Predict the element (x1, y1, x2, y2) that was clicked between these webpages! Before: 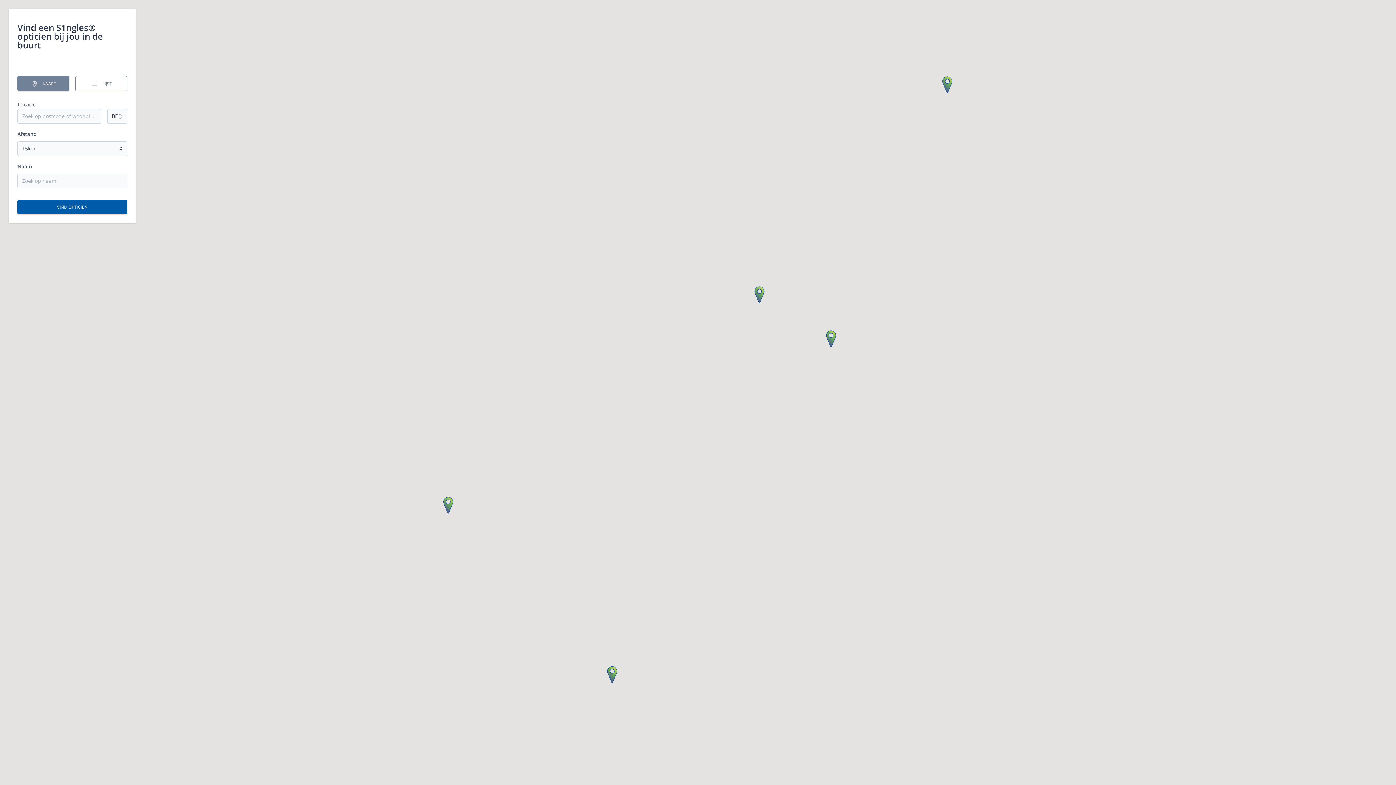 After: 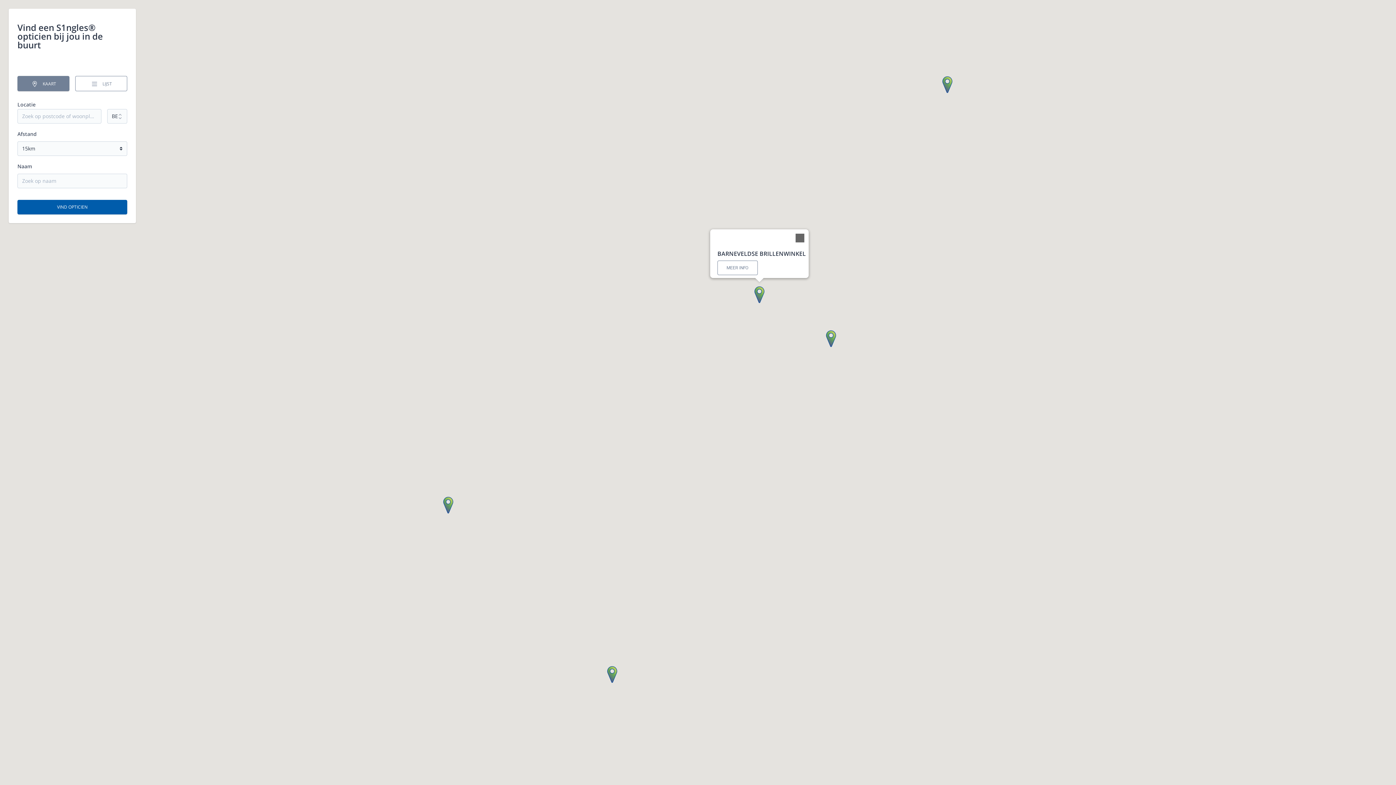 Action: bbox: (750, 282, 768, 307)